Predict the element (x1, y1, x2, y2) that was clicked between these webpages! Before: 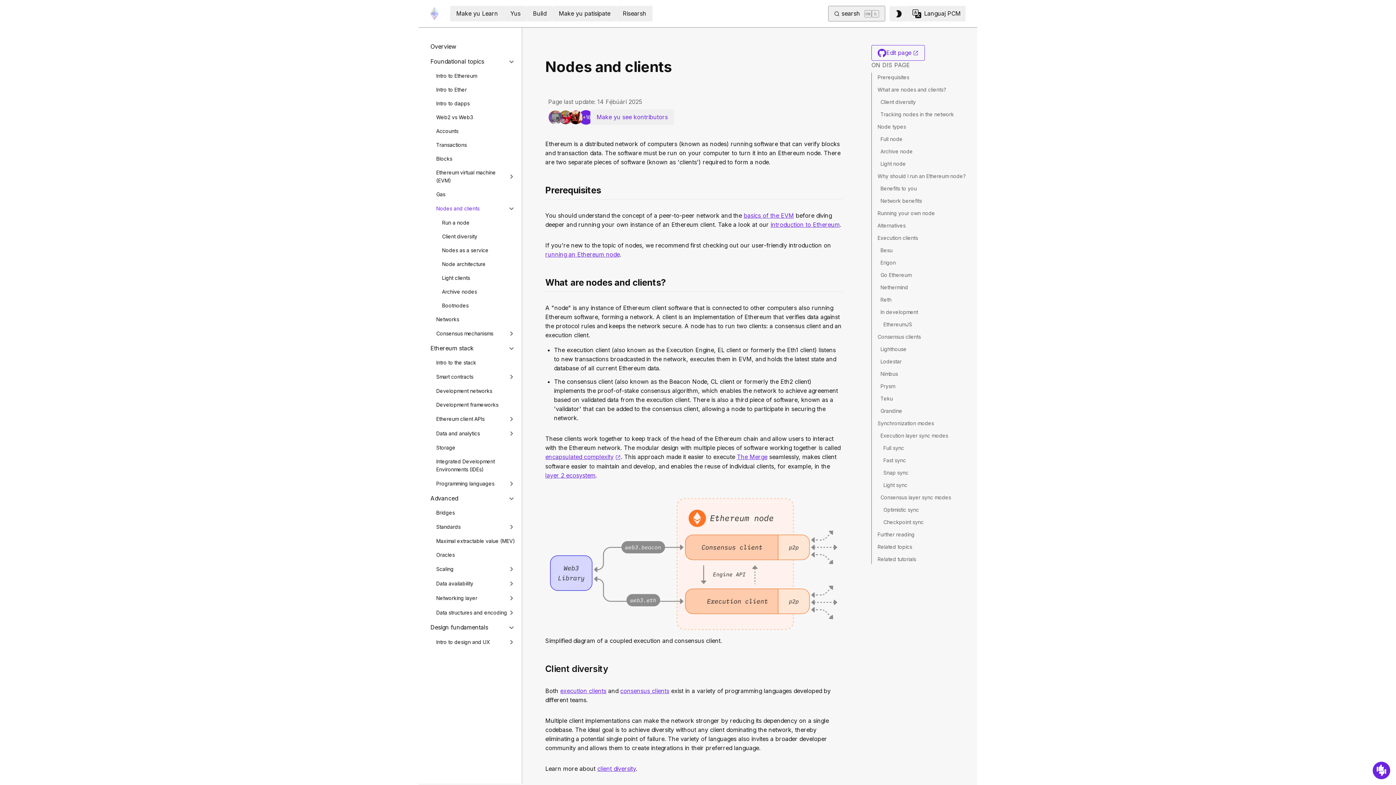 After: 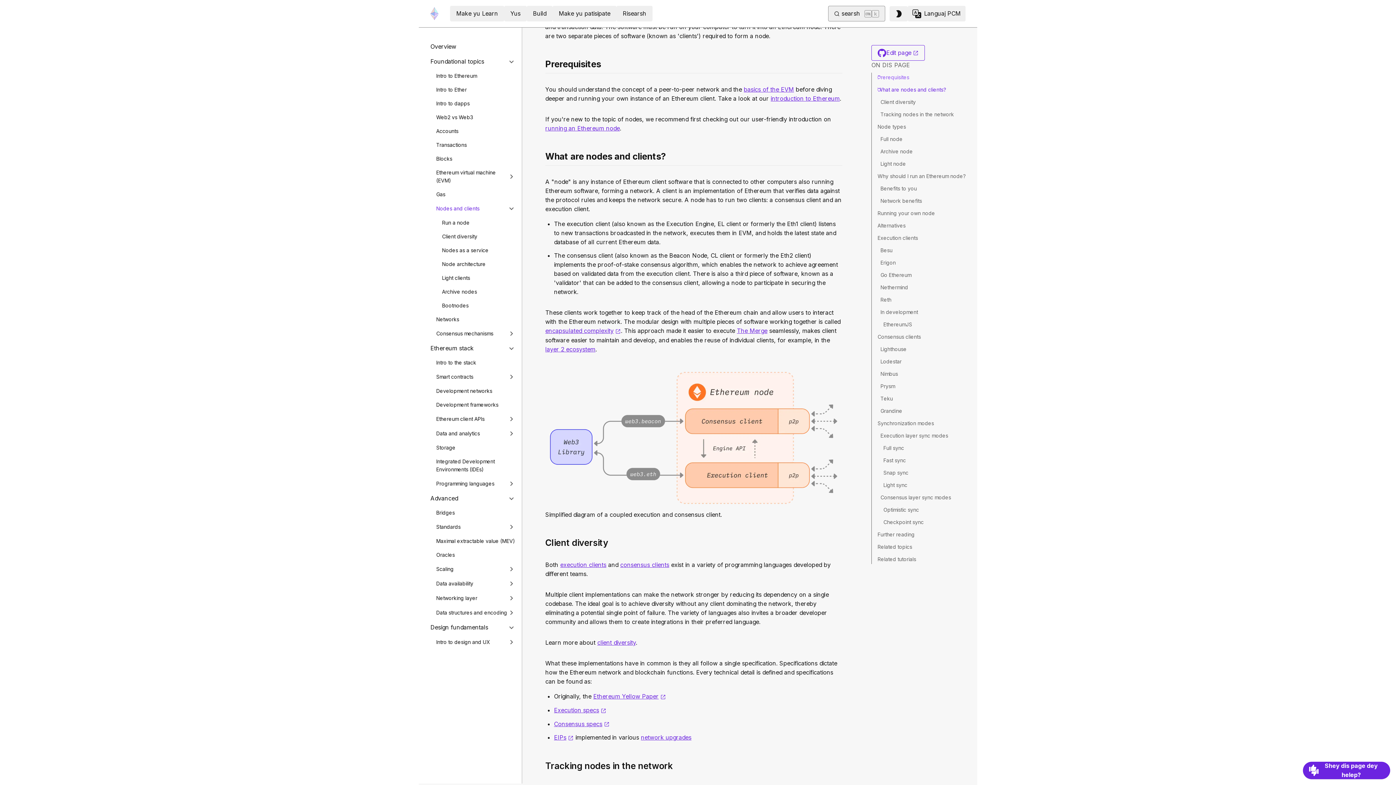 Action: bbox: (877, 72, 909, 82) label: Prerequisites